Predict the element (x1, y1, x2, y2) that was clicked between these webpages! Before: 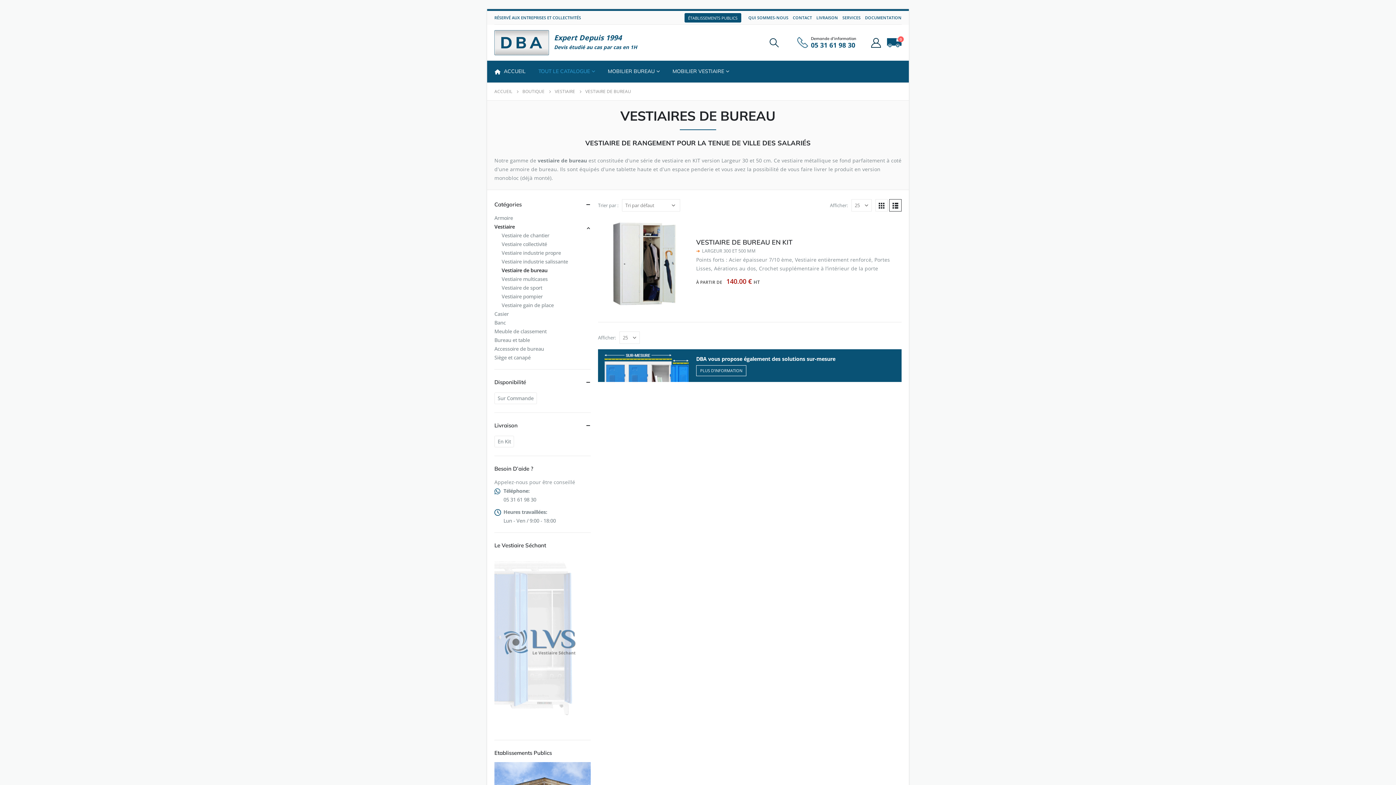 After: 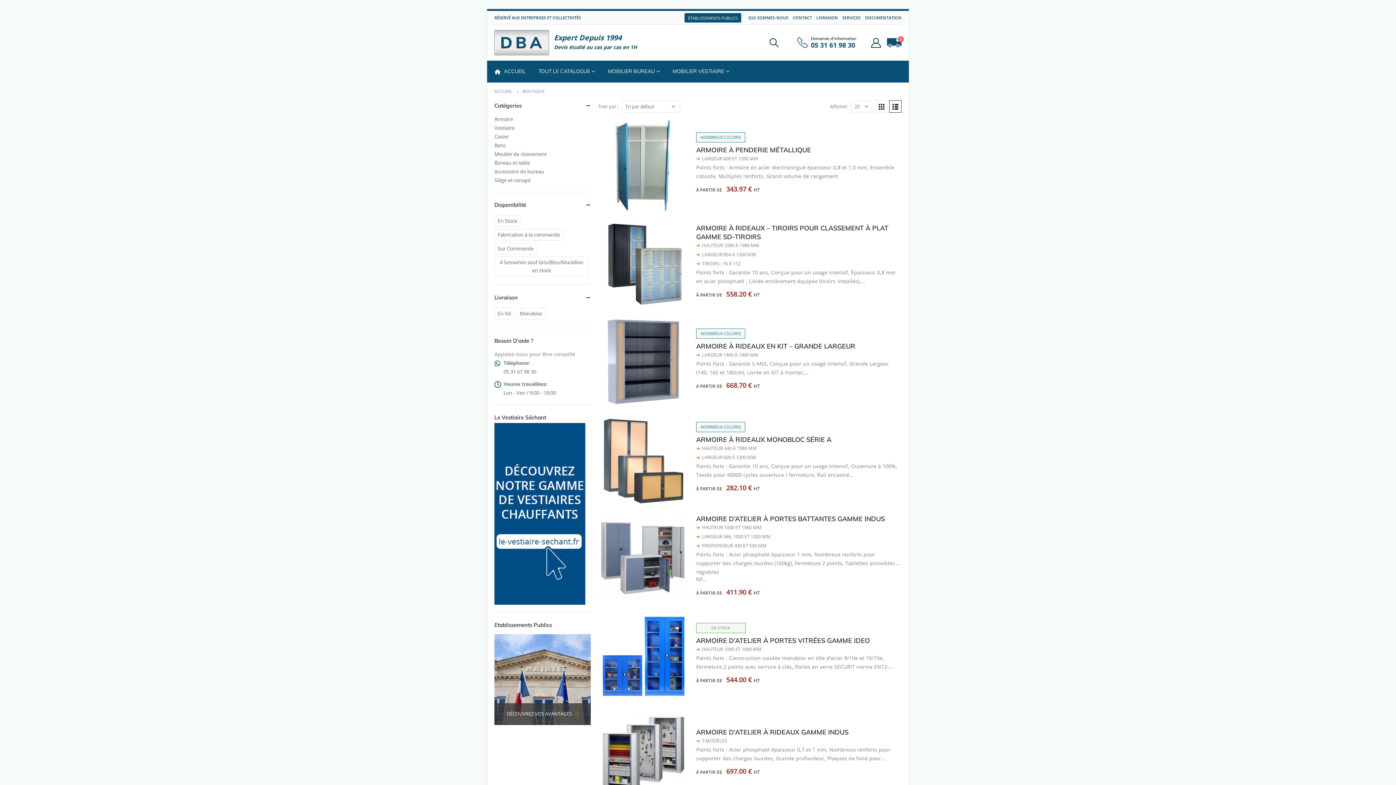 Action: label: BOUTIQUE bbox: (522, 87, 544, 95)